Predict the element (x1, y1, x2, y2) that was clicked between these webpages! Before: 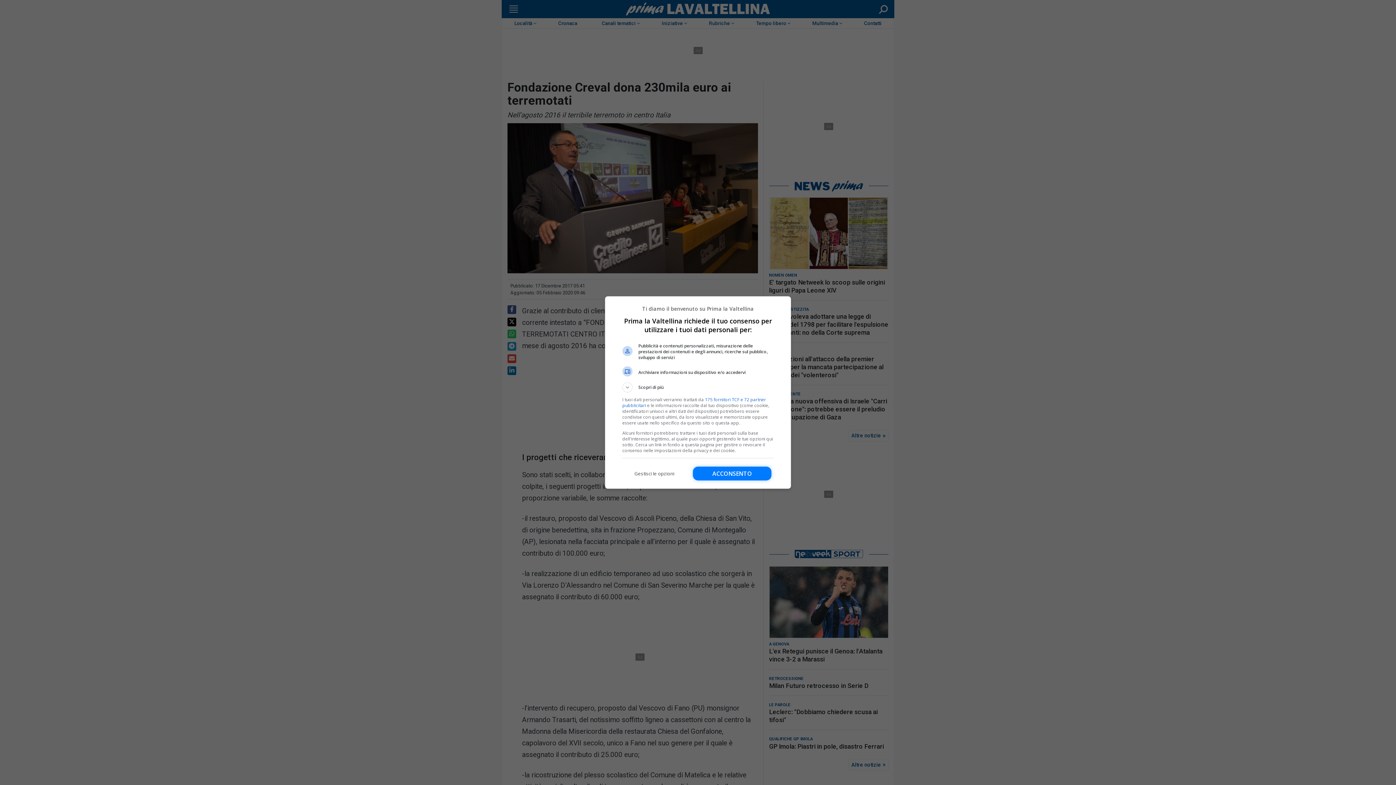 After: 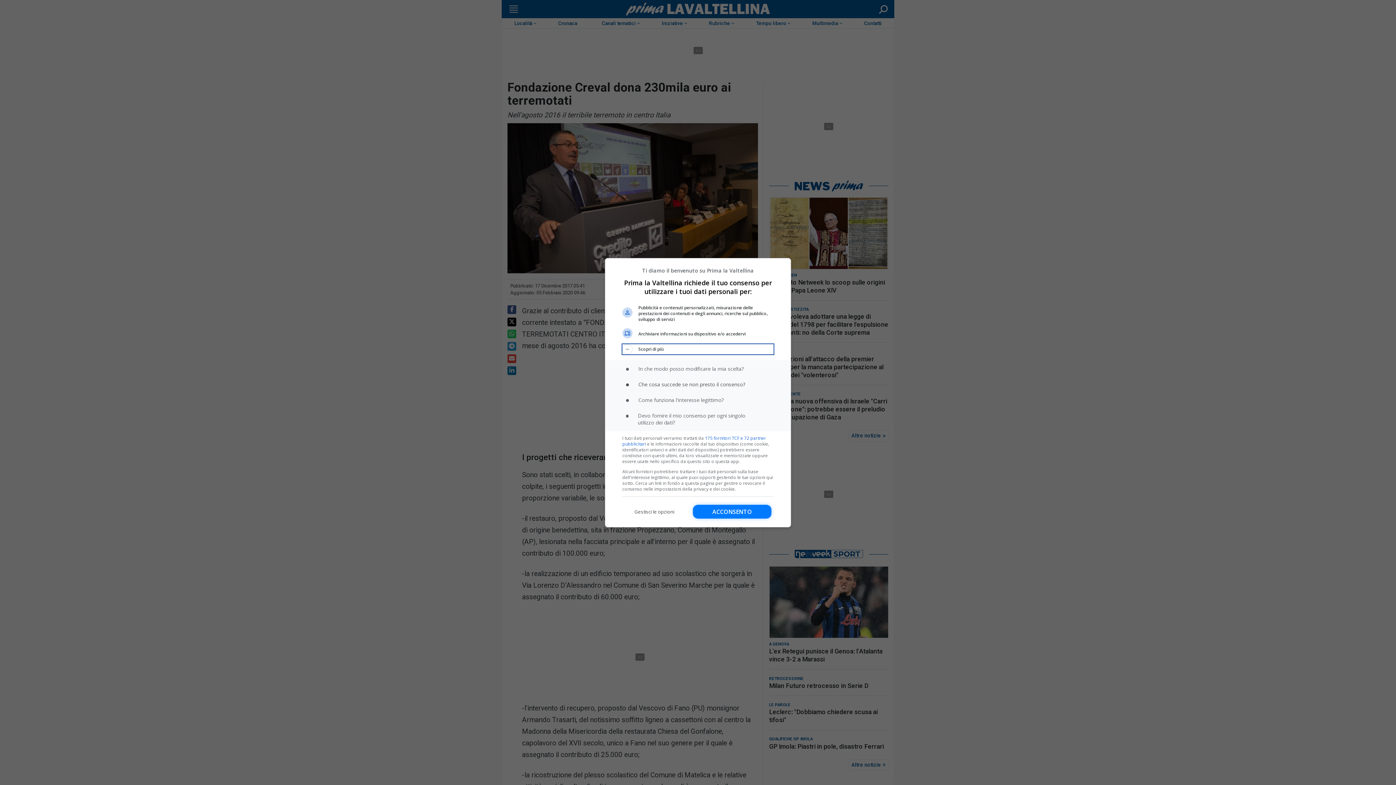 Action: bbox: (622, 382, 773, 392) label: Scopri di più